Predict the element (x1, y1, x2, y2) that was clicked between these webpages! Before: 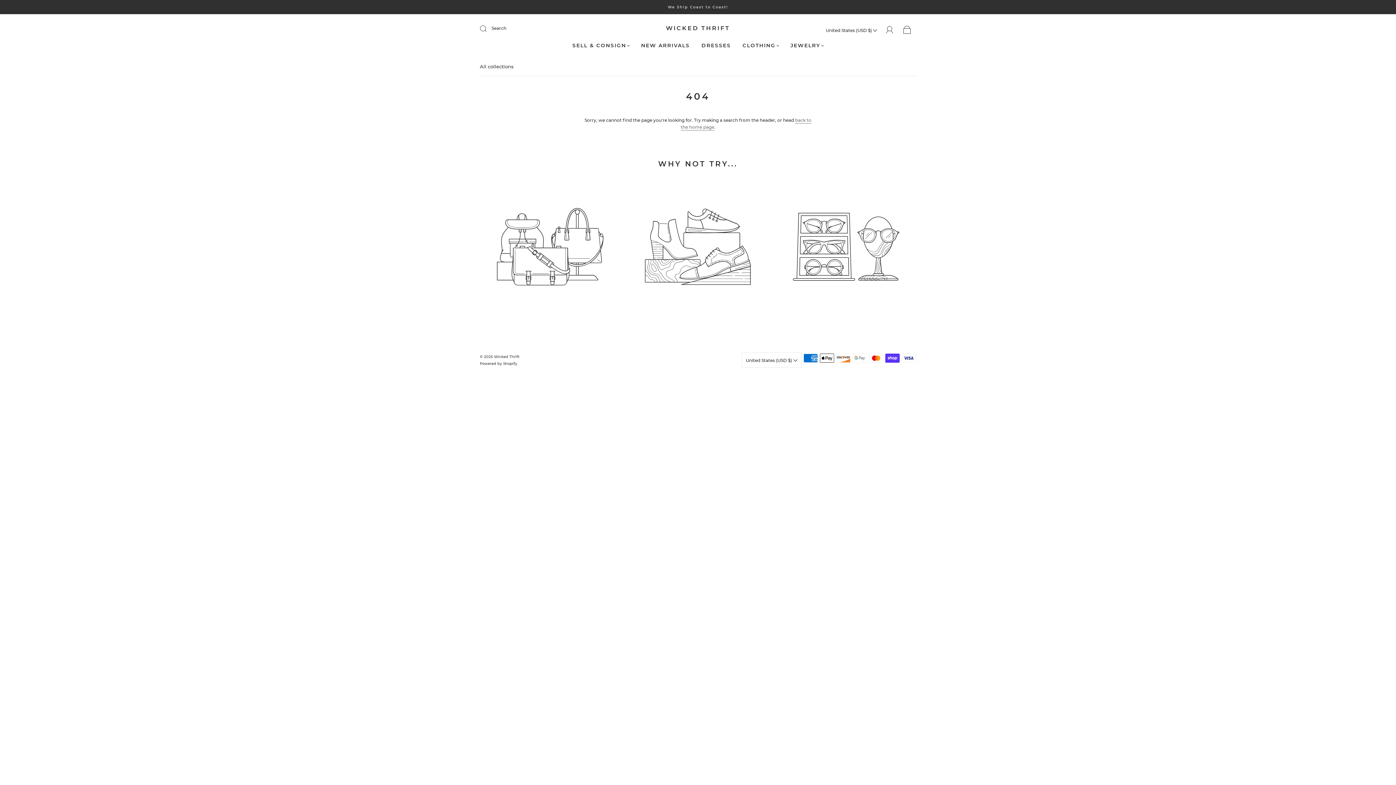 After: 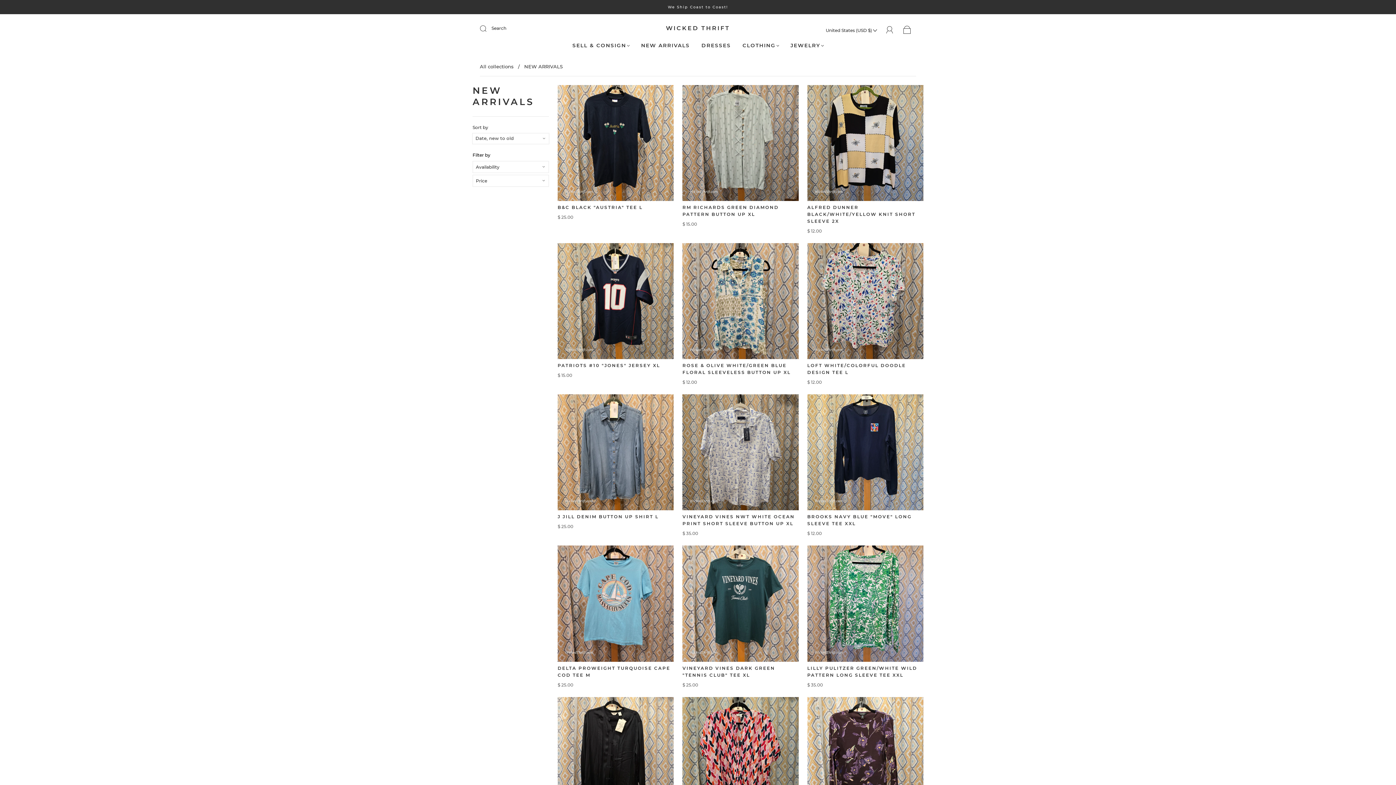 Action: bbox: (641, 42, 690, 48) label: NEW ARRIVALS